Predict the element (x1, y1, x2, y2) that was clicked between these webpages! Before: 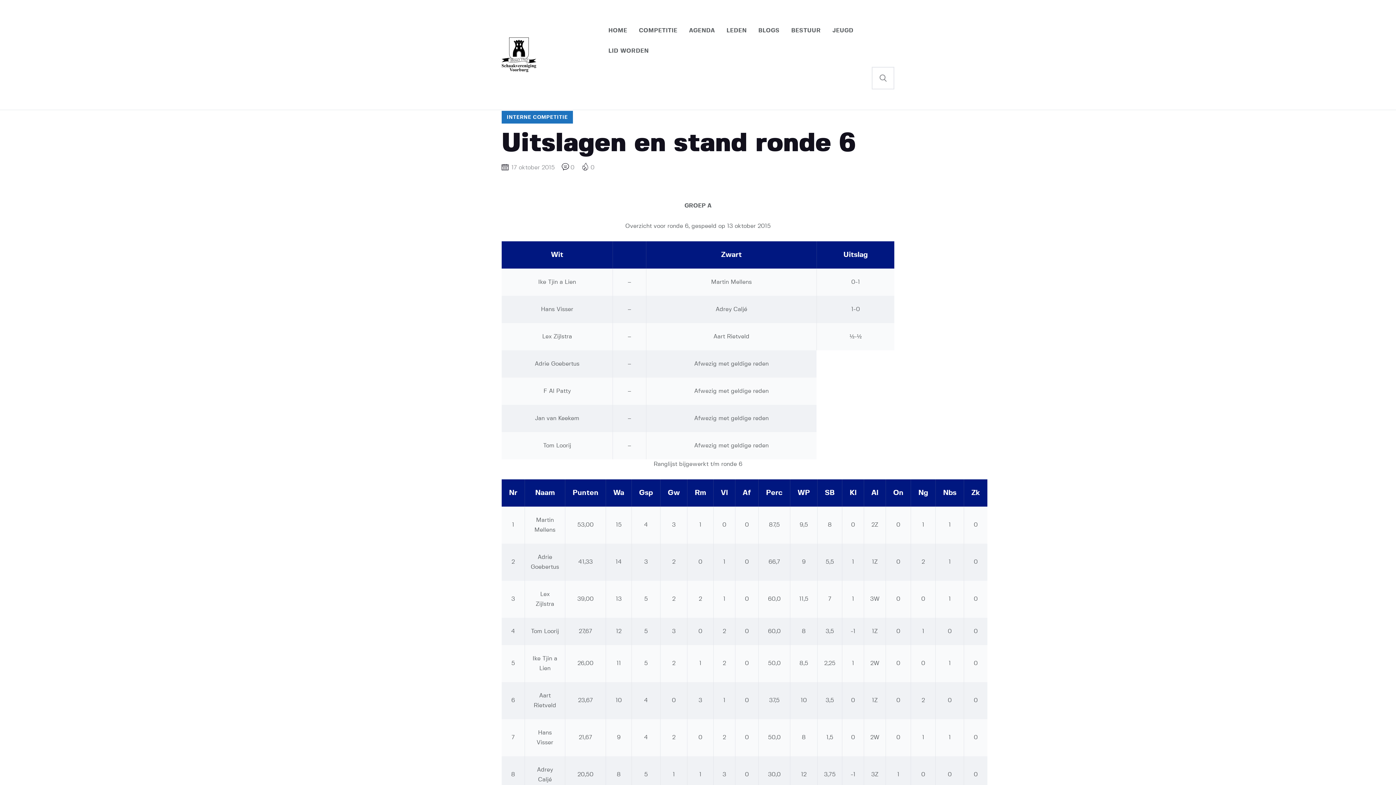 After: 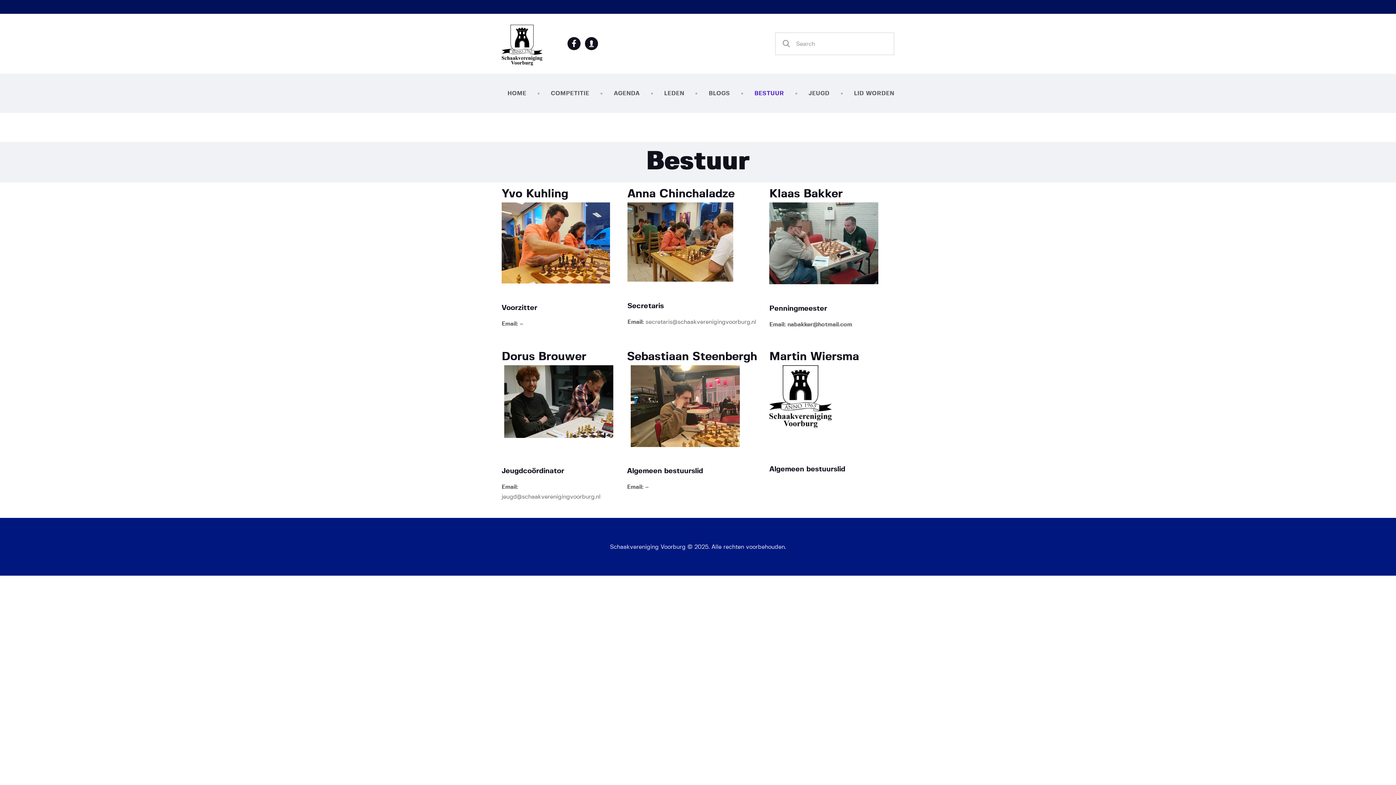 Action: label: BESTUUR bbox: (785, 20, 826, 40)